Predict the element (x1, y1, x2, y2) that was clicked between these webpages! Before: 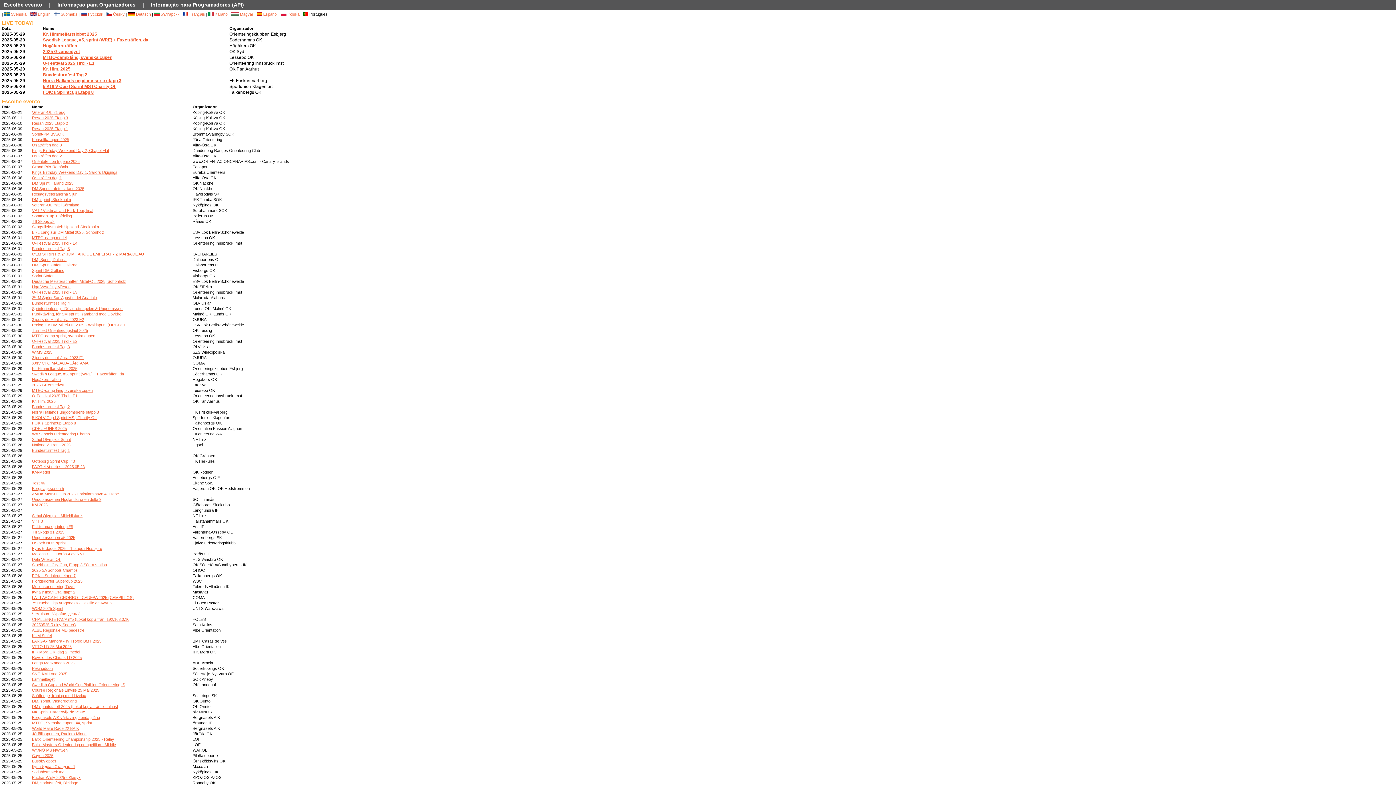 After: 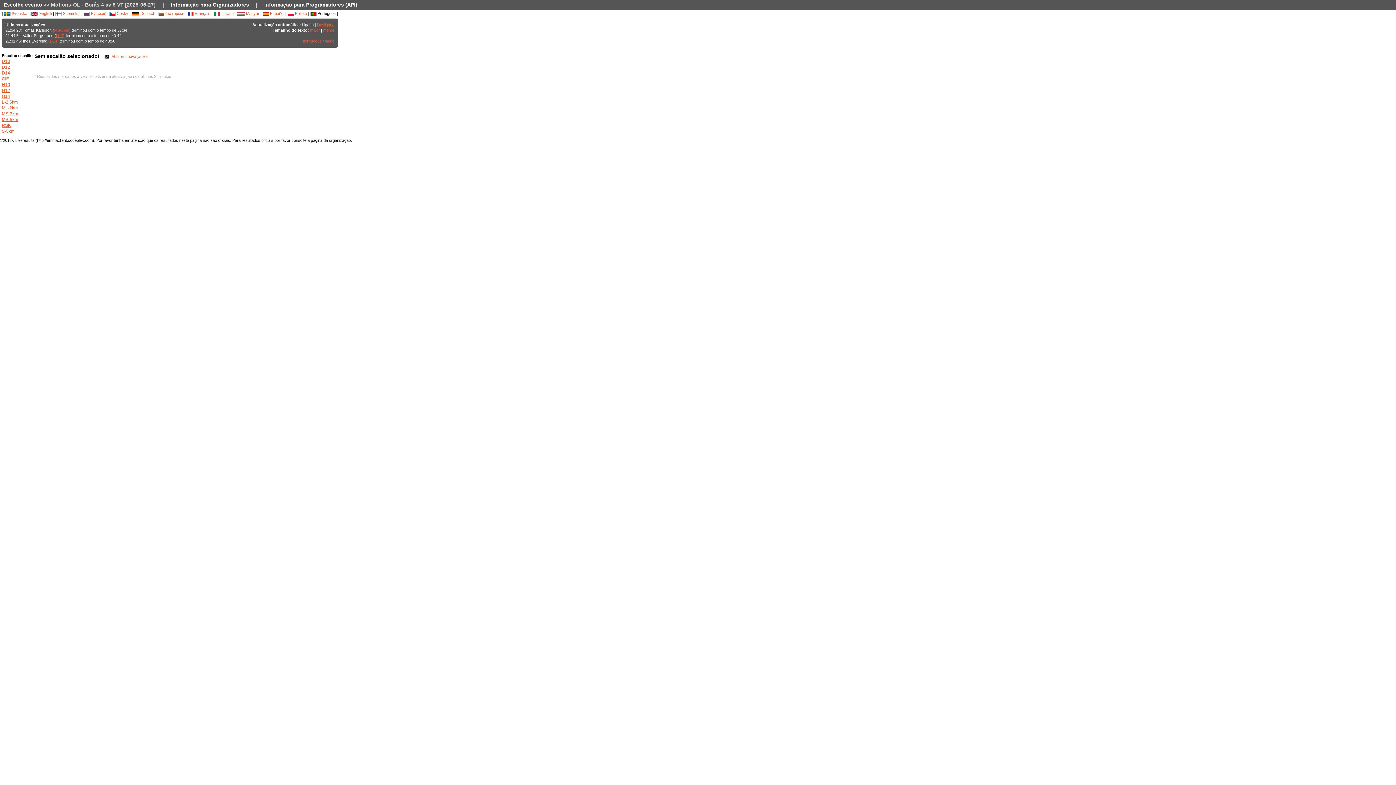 Action: bbox: (32, 551, 85, 556) label: Motions-OL - Borås 4 av 5 VT